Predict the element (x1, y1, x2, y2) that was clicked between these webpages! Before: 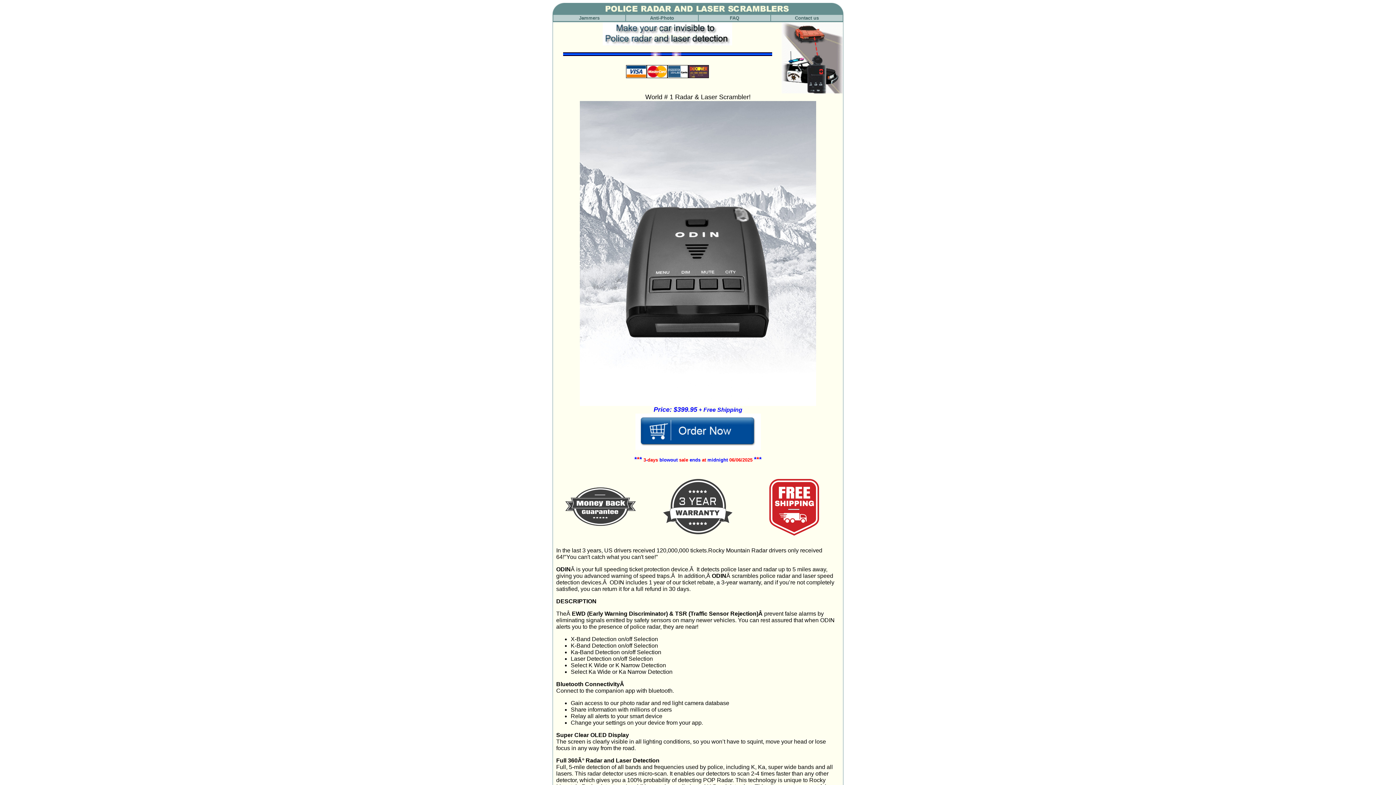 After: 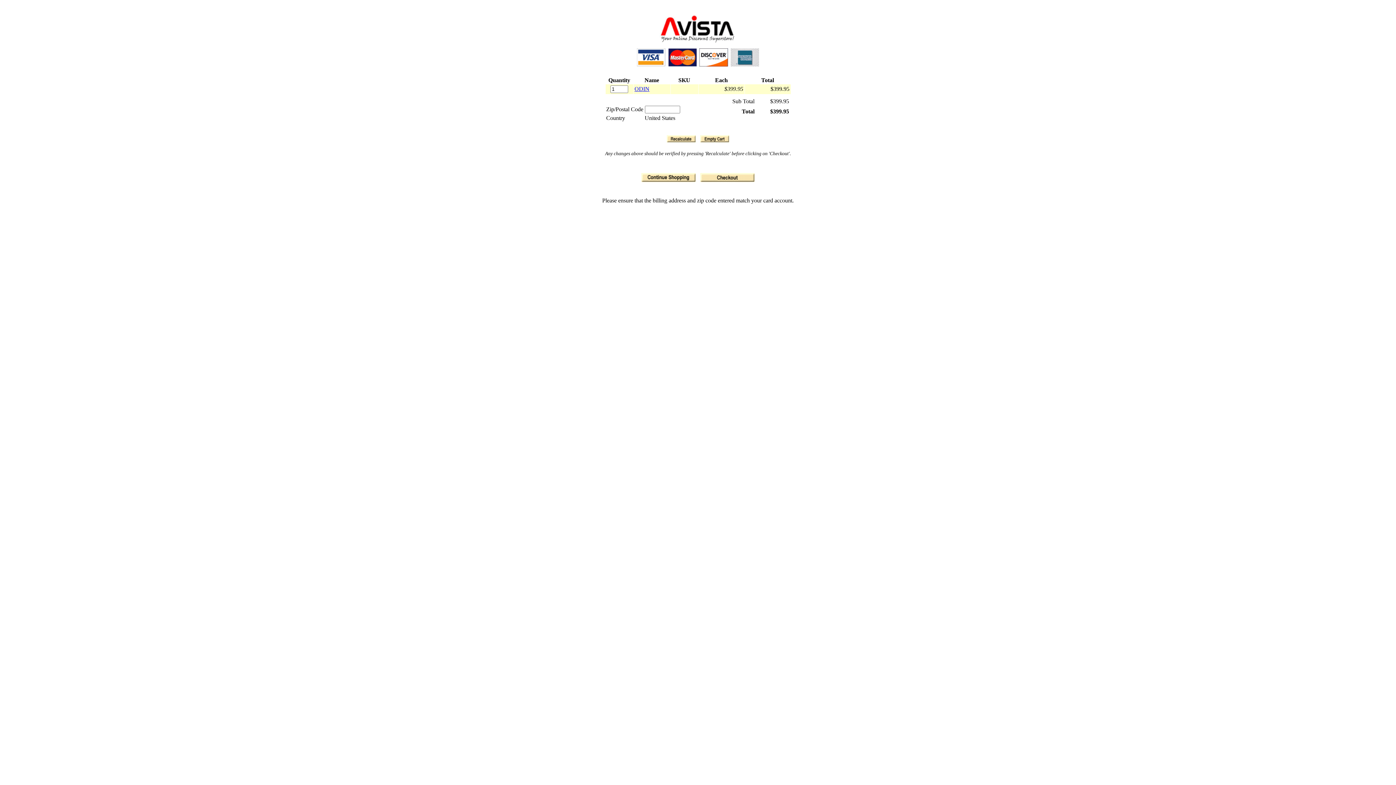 Action: bbox: (635, 445, 760, 451)